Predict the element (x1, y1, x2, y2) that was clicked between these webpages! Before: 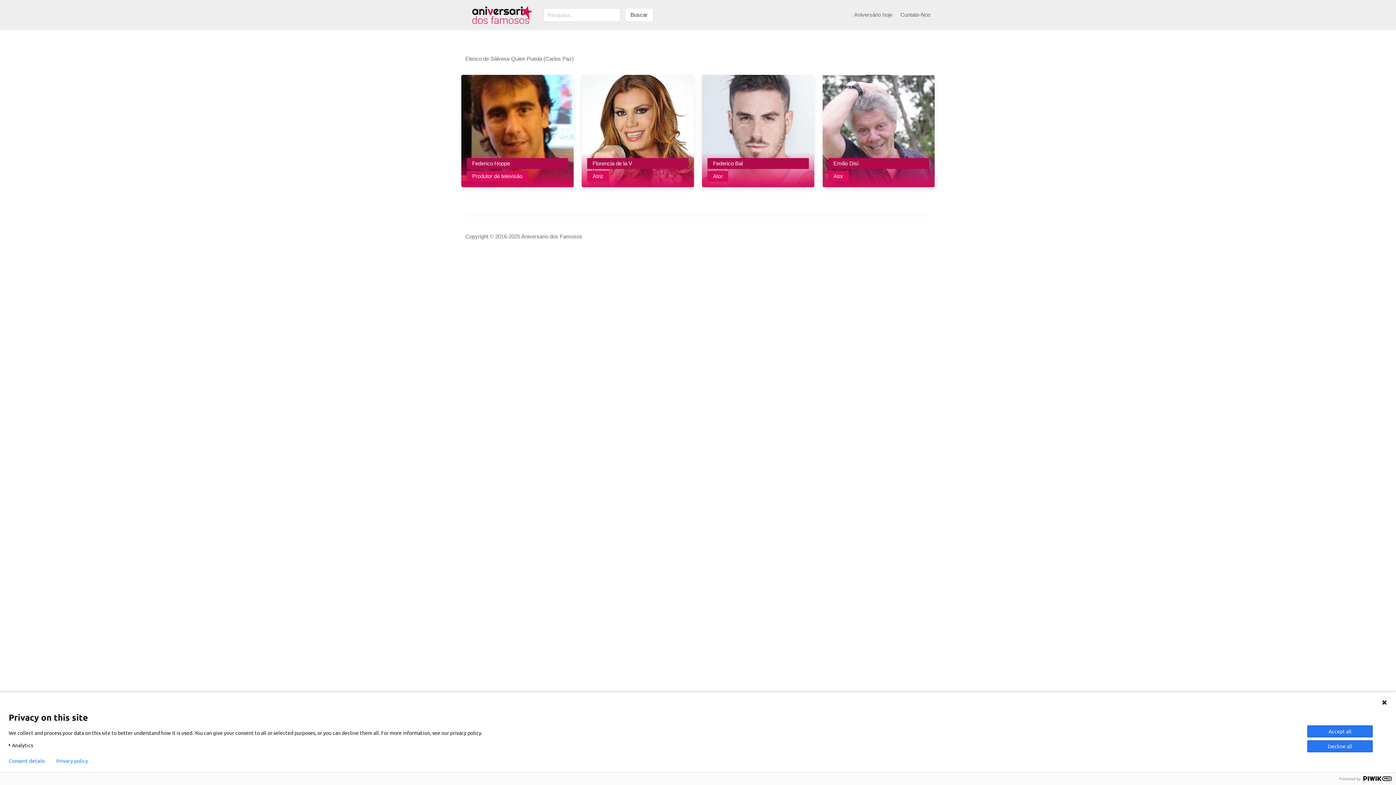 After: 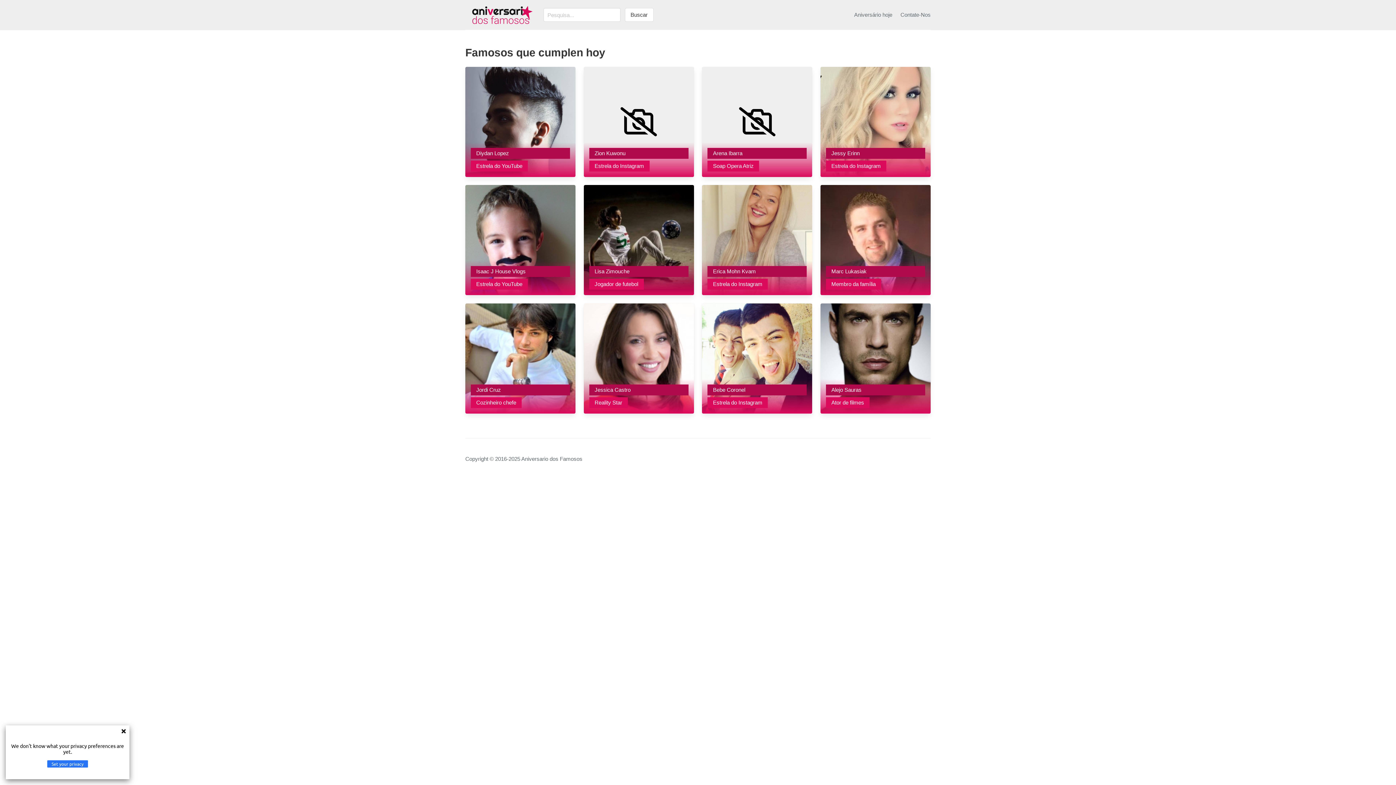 Action: label: Aniversário hoje bbox: (850, 0, 896, 29)